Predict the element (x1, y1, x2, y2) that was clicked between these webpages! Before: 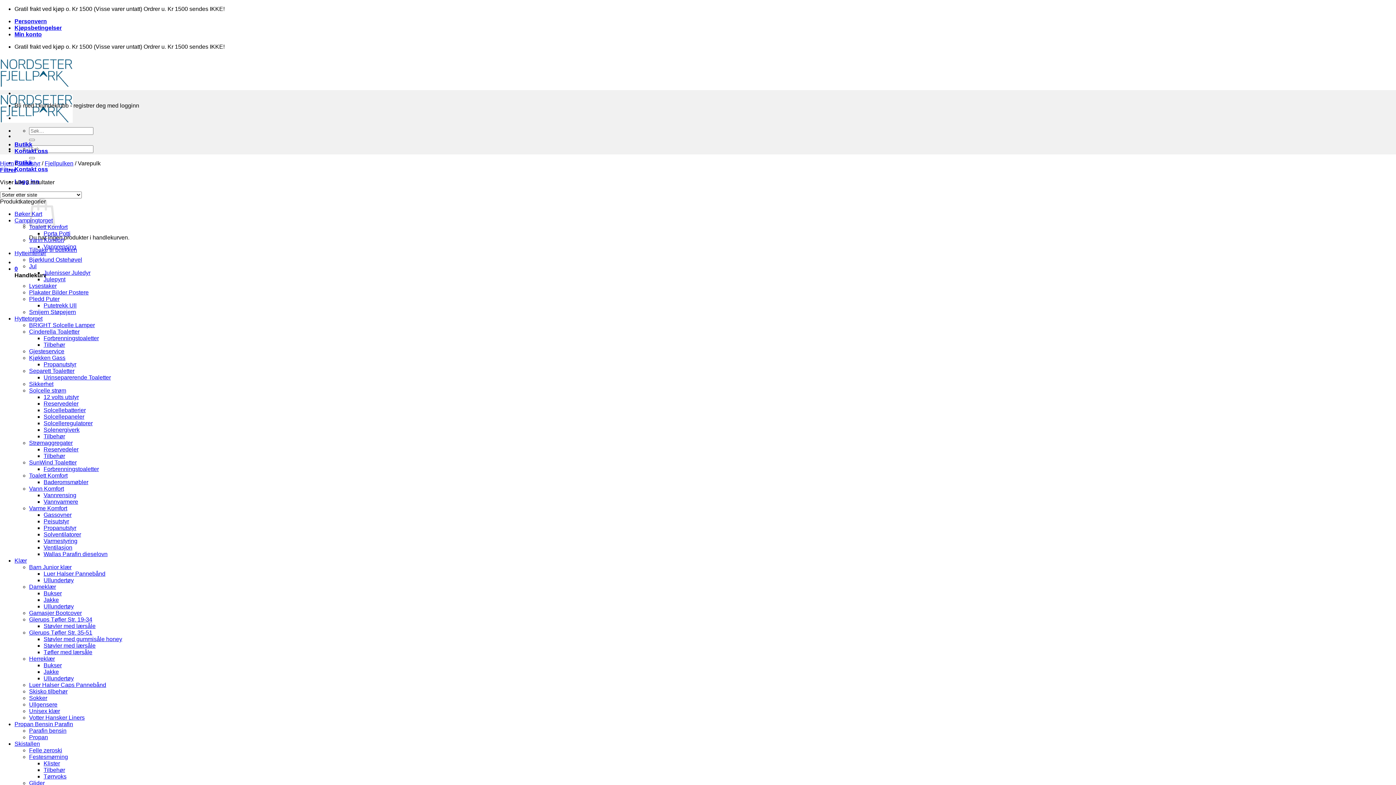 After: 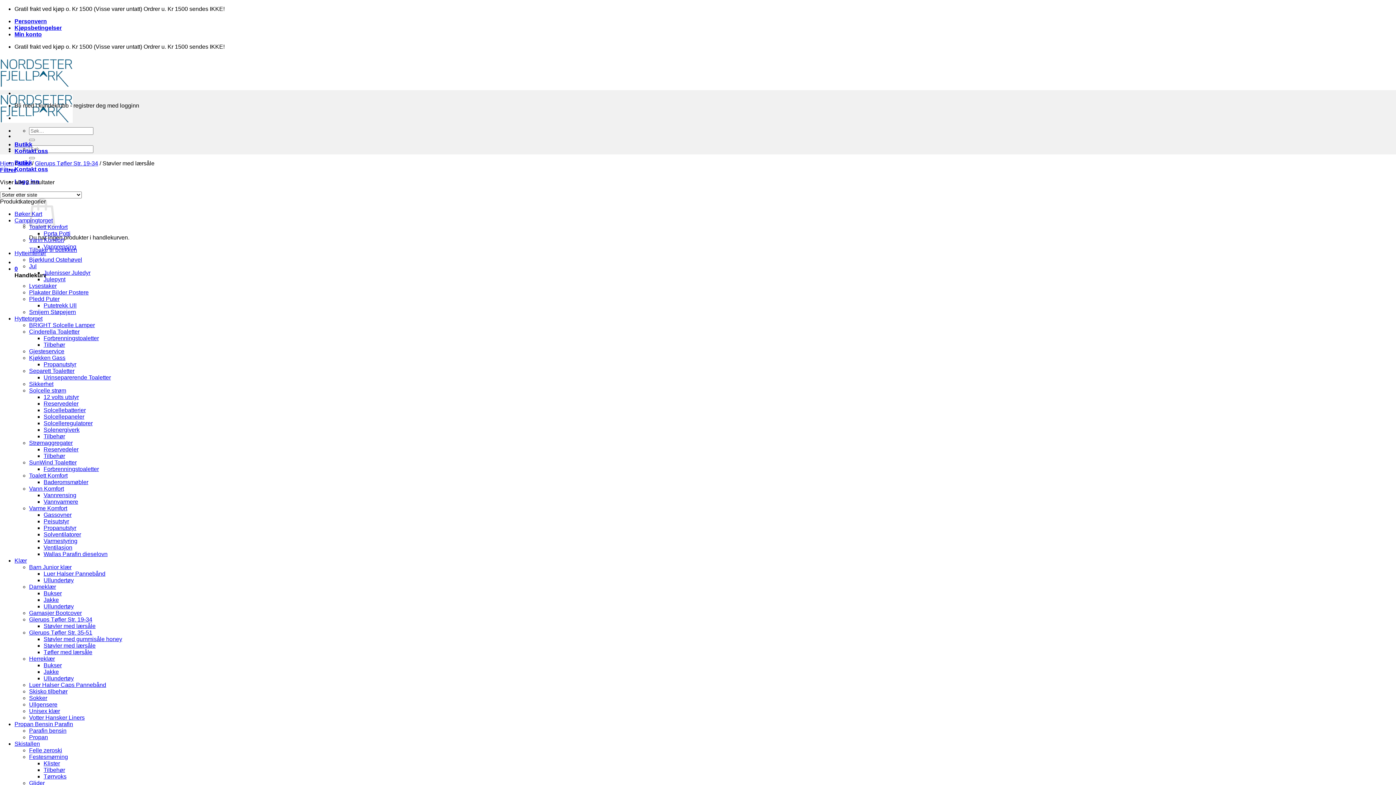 Action: bbox: (43, 623, 95, 629) label: Støvler med lærsåle